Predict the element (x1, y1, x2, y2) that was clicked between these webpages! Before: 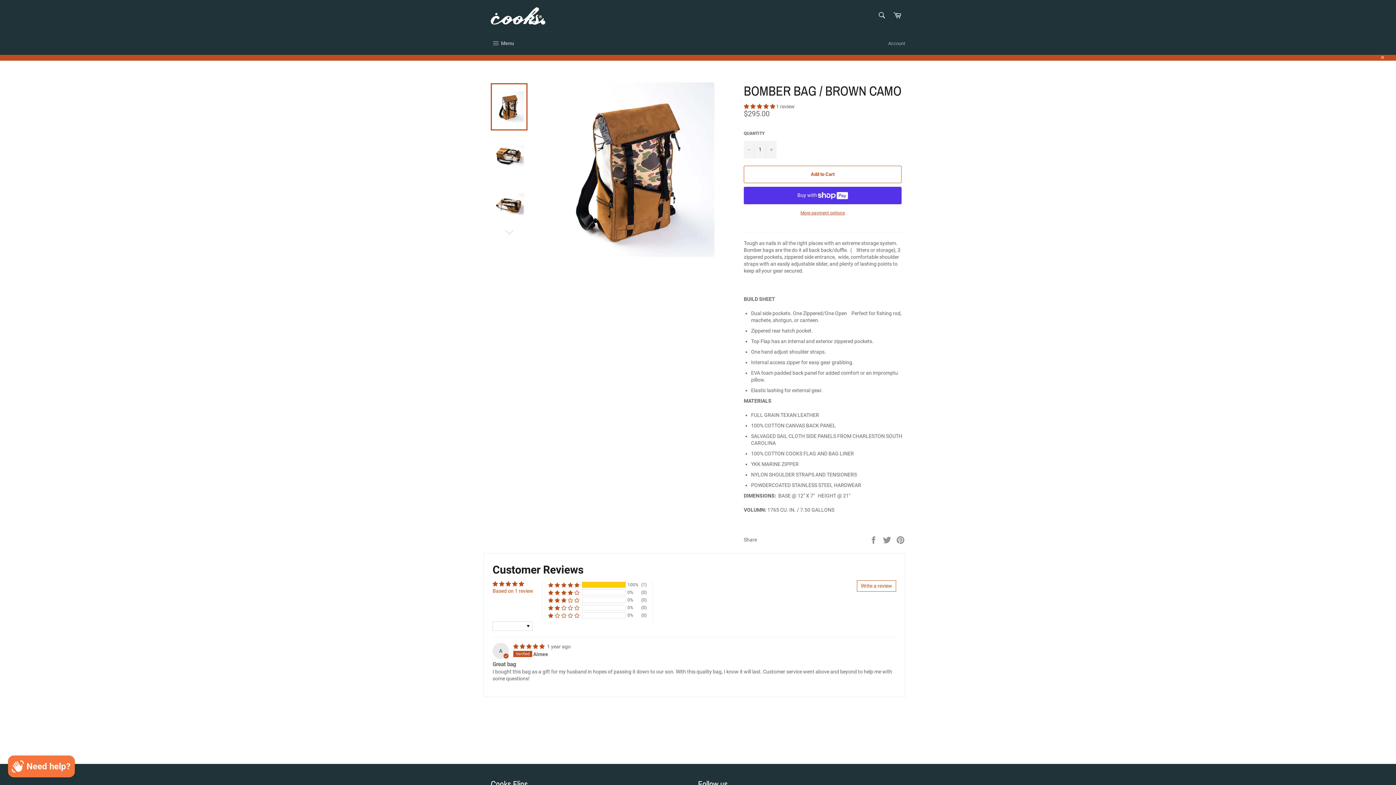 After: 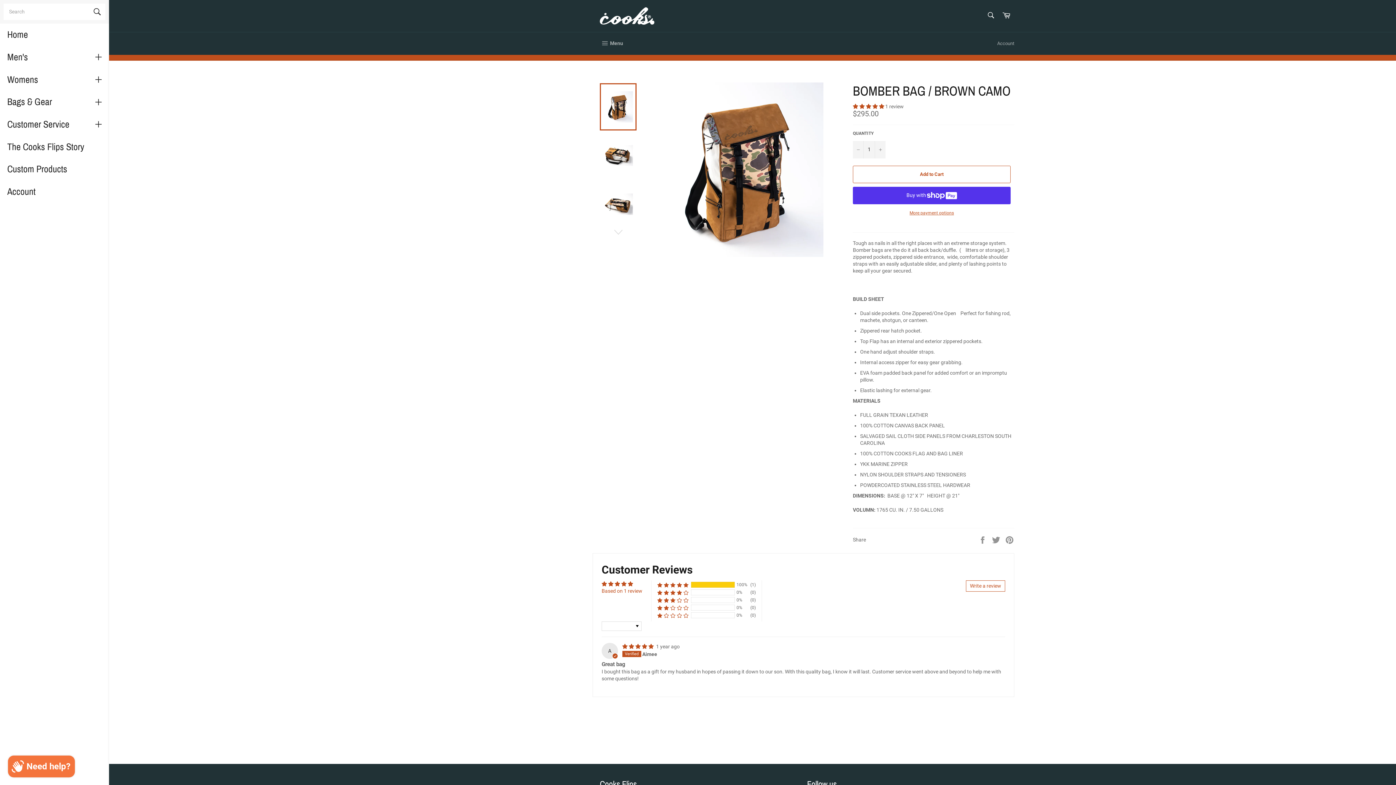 Action: bbox: (483, 32, 521, 54) label:  Menu
Site navigation